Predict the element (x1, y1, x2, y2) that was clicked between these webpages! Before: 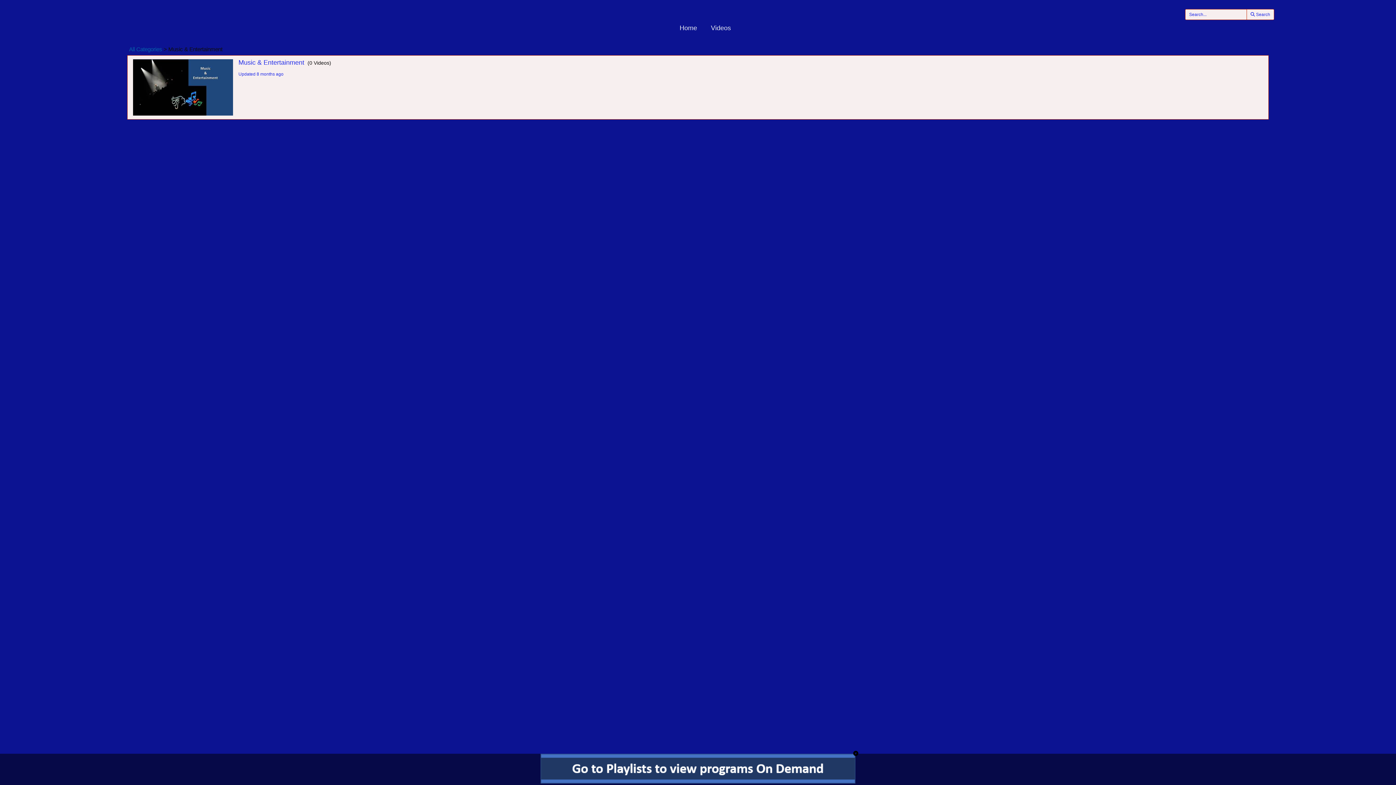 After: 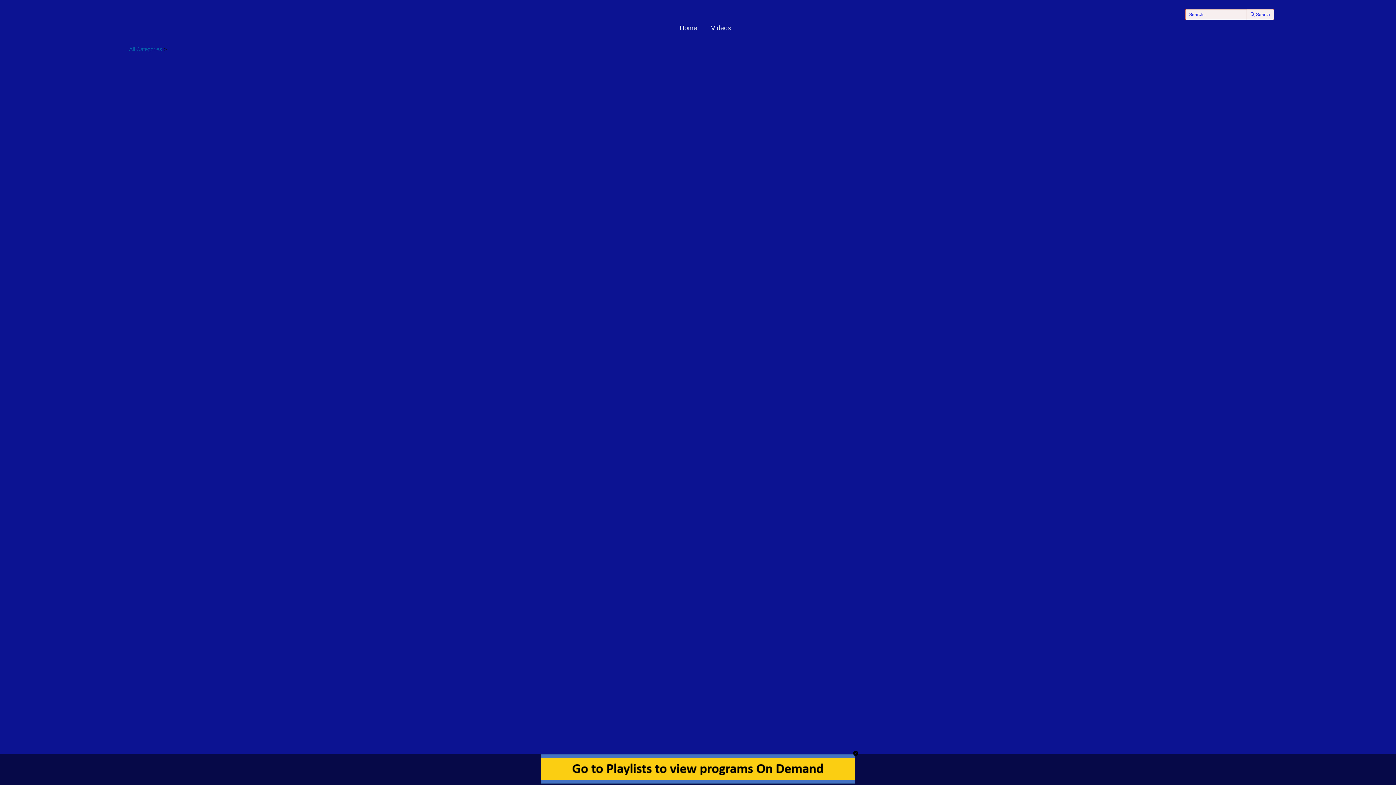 Action: label: All Categories bbox: (129, 46, 162, 52)